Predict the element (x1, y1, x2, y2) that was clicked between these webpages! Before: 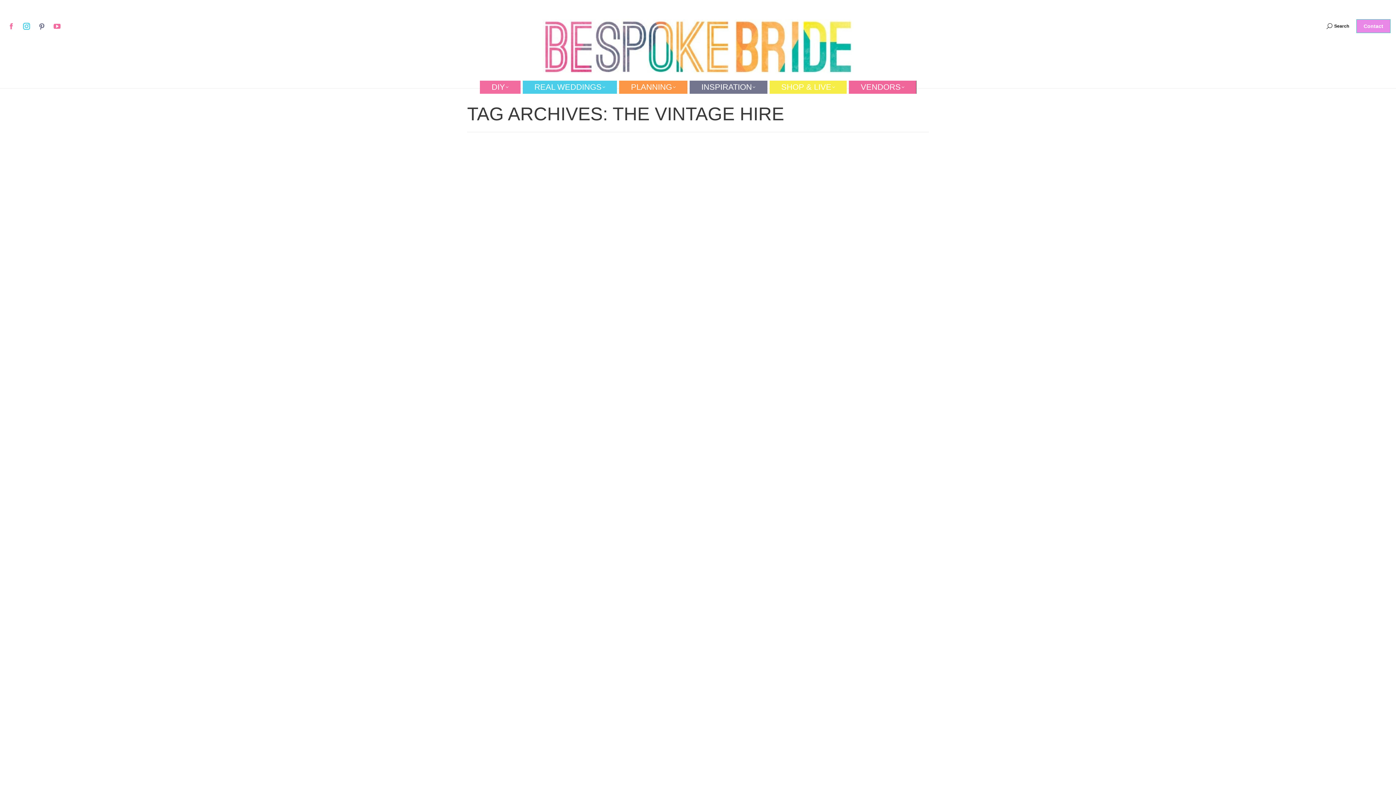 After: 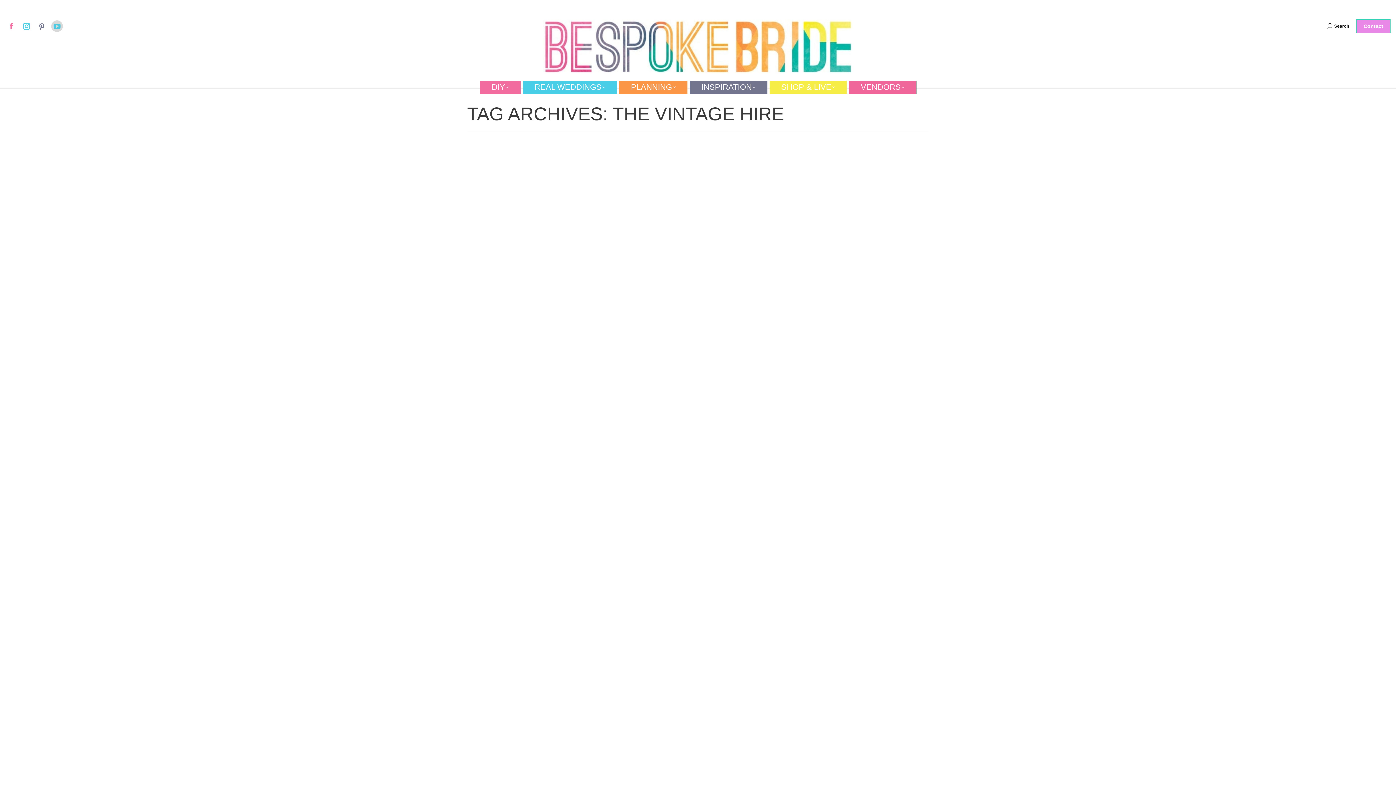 Action: label: YouTube page opens in new window bbox: (51, 20, 62, 32)